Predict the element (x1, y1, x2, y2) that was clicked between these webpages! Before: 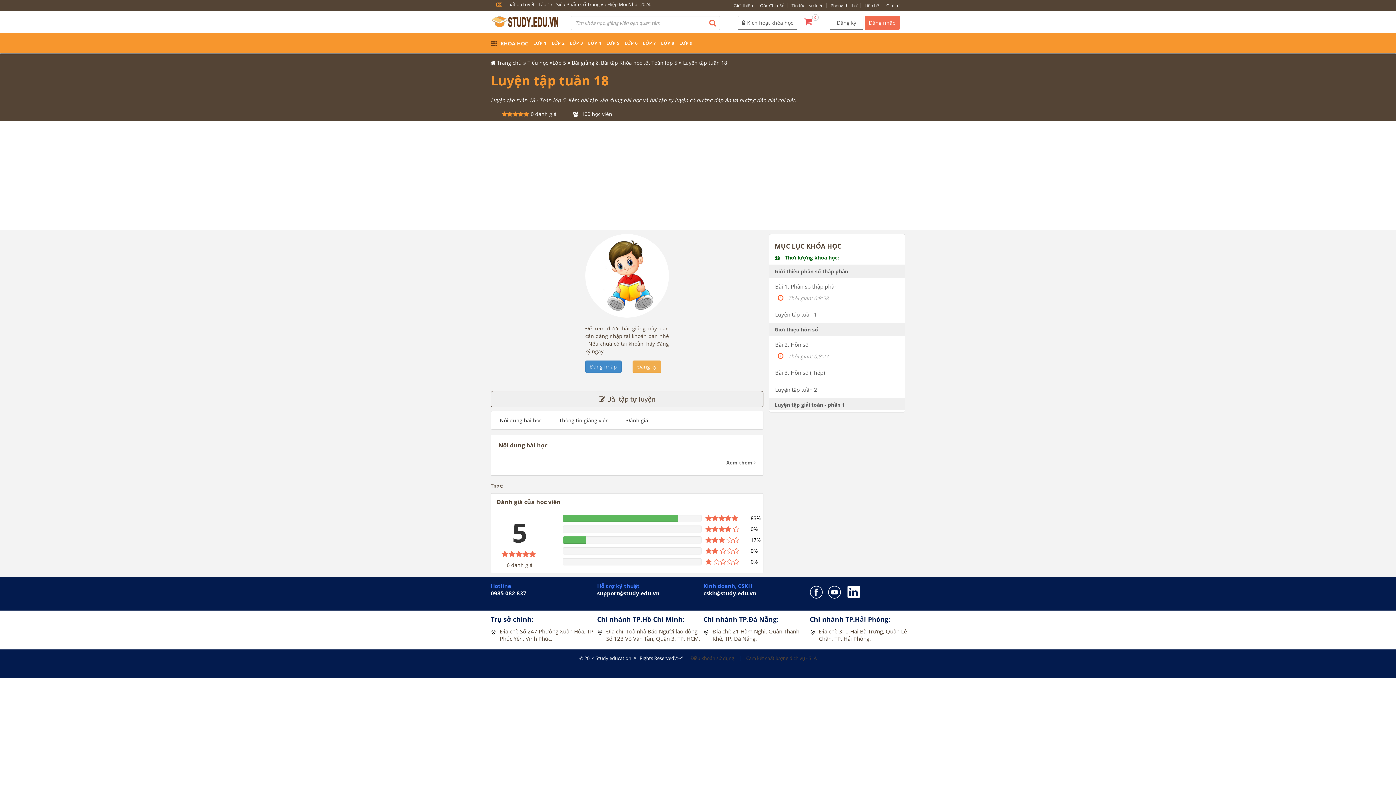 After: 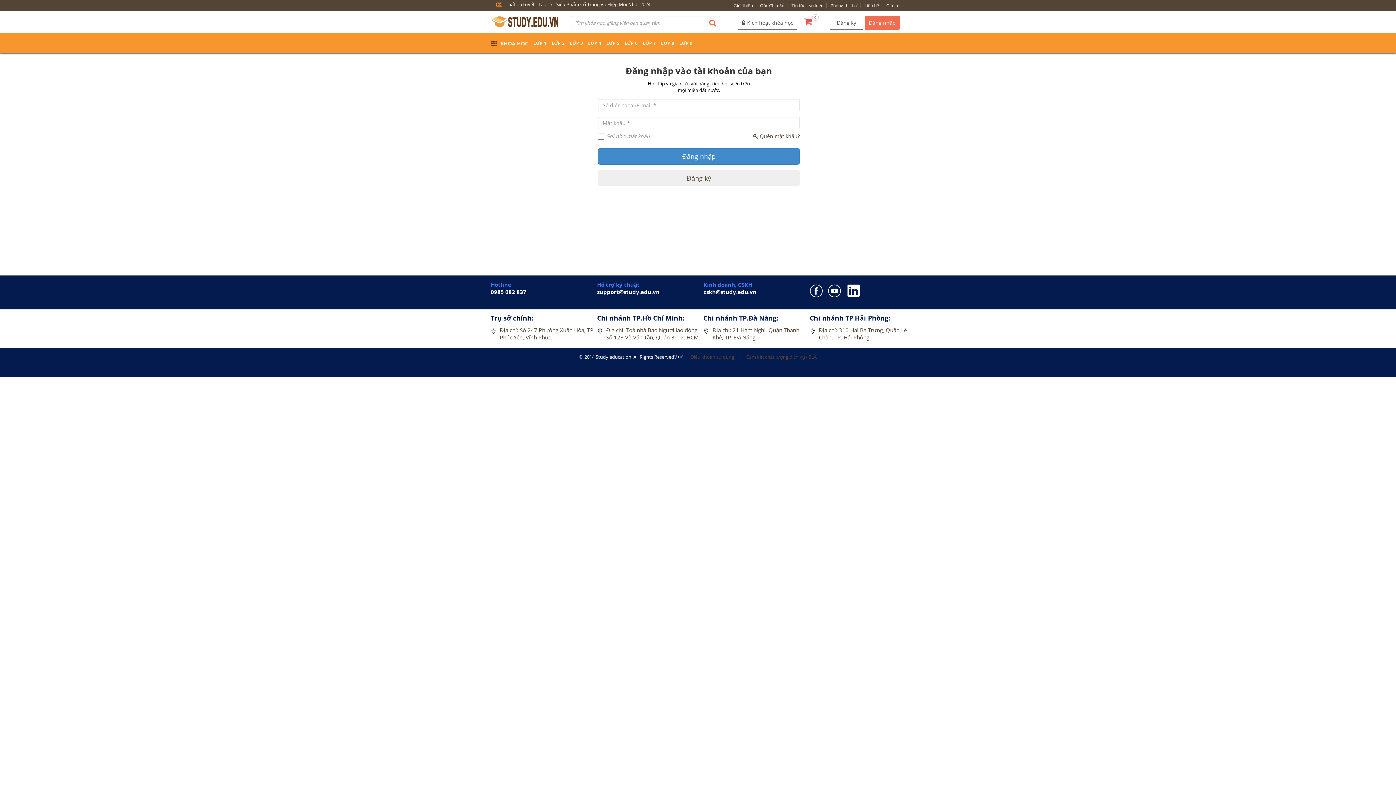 Action: bbox: (490, 391, 763, 407) label:  Bài tập tự luyện